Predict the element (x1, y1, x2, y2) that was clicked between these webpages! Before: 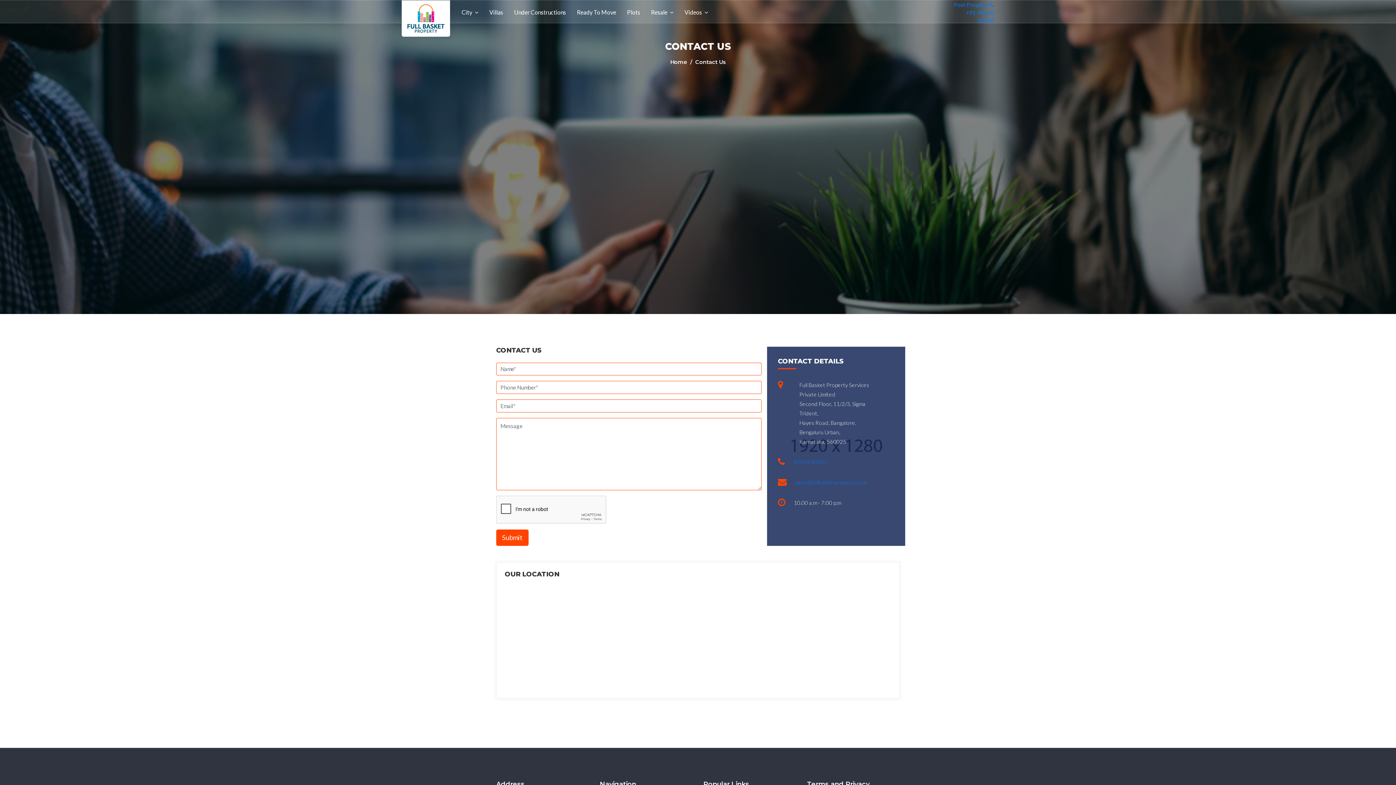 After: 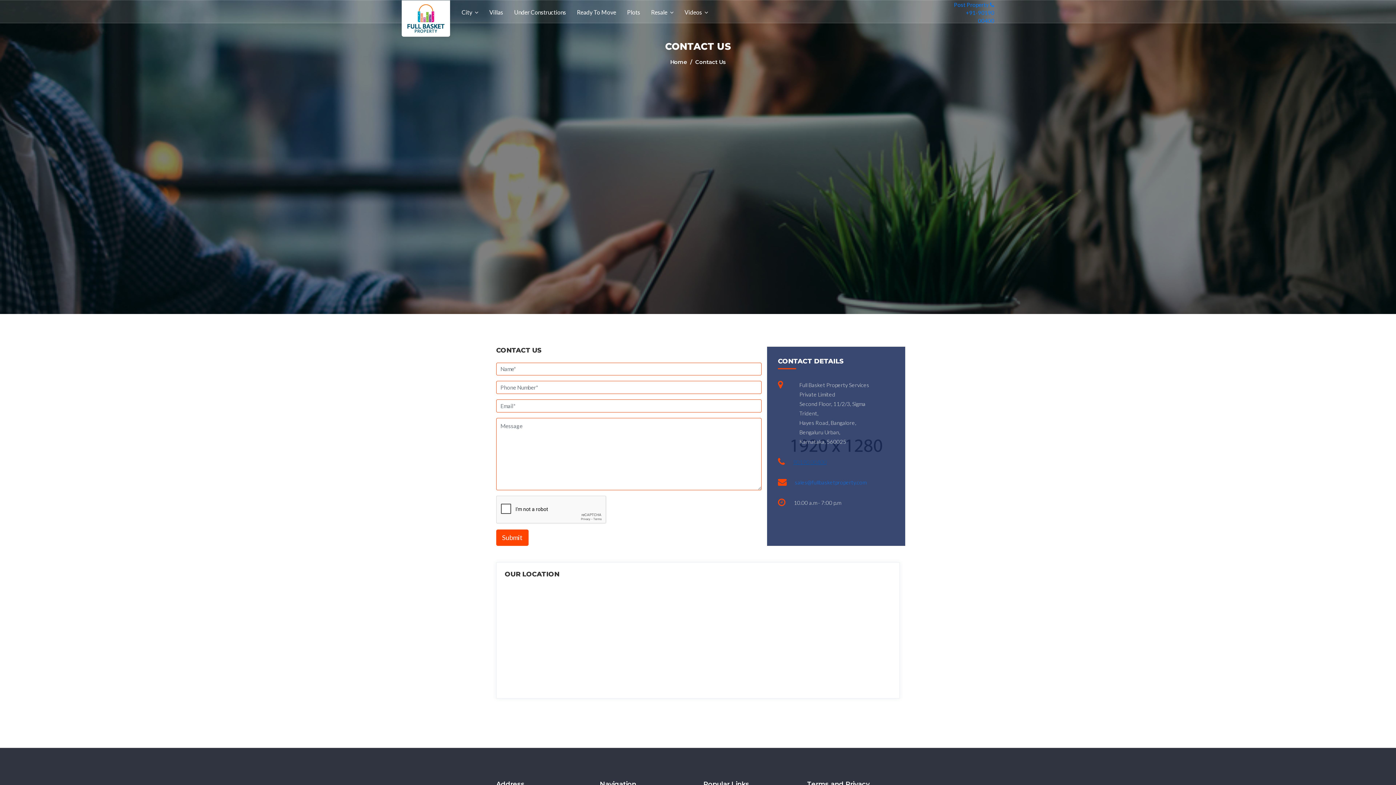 Action: label: 90190 00400 bbox: (793, 458, 827, 465)